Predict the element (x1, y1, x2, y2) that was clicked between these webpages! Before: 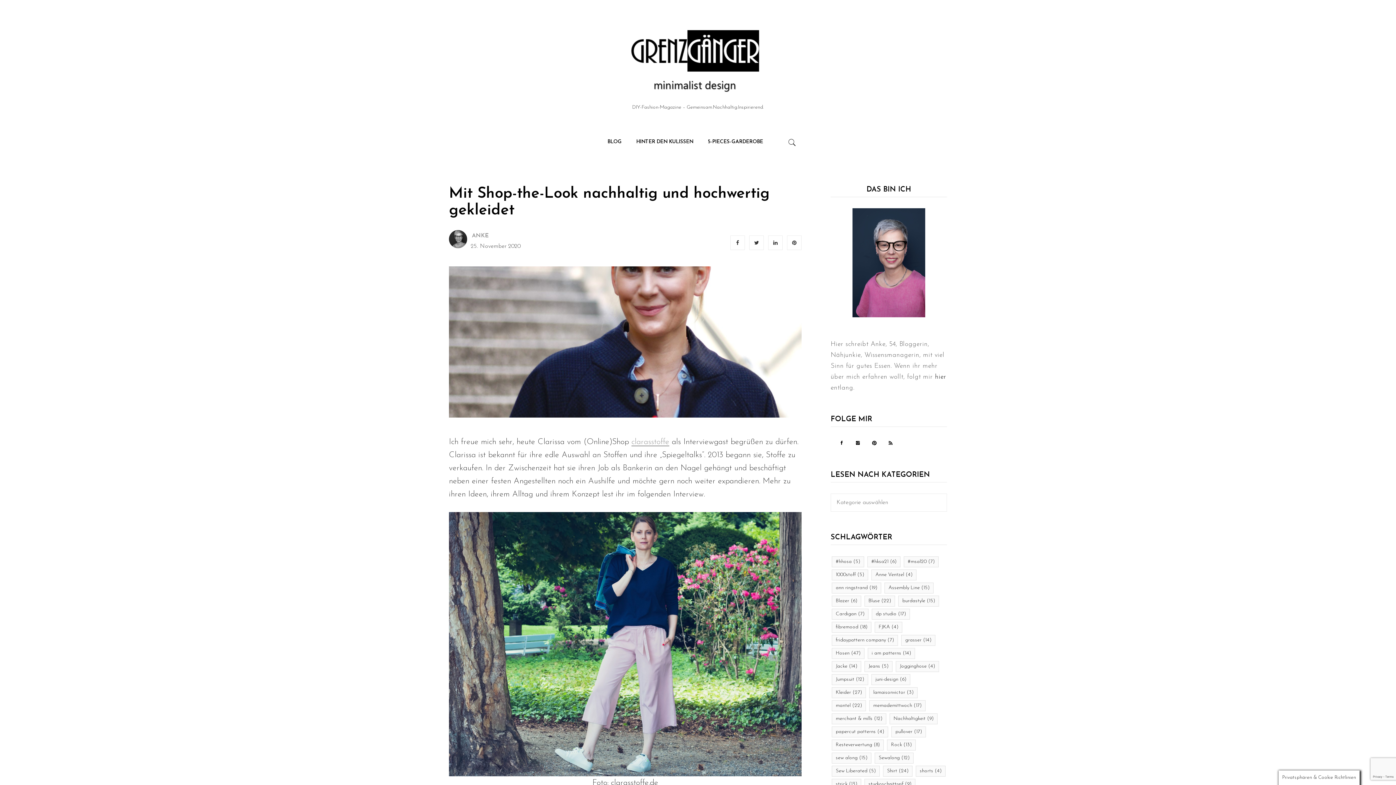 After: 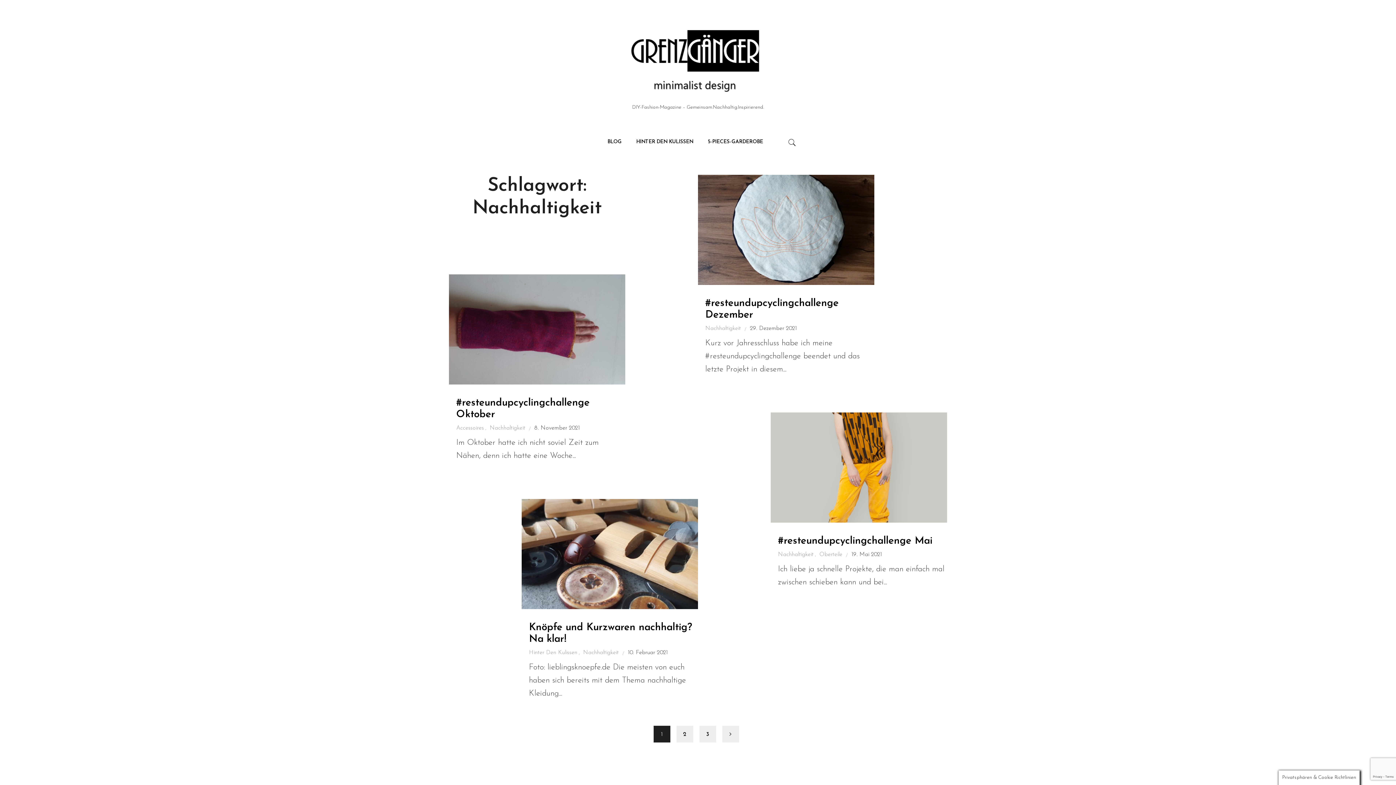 Action: bbox: (889, 713, 937, 724) label: Nachhaltigkeit (9 Einträge)